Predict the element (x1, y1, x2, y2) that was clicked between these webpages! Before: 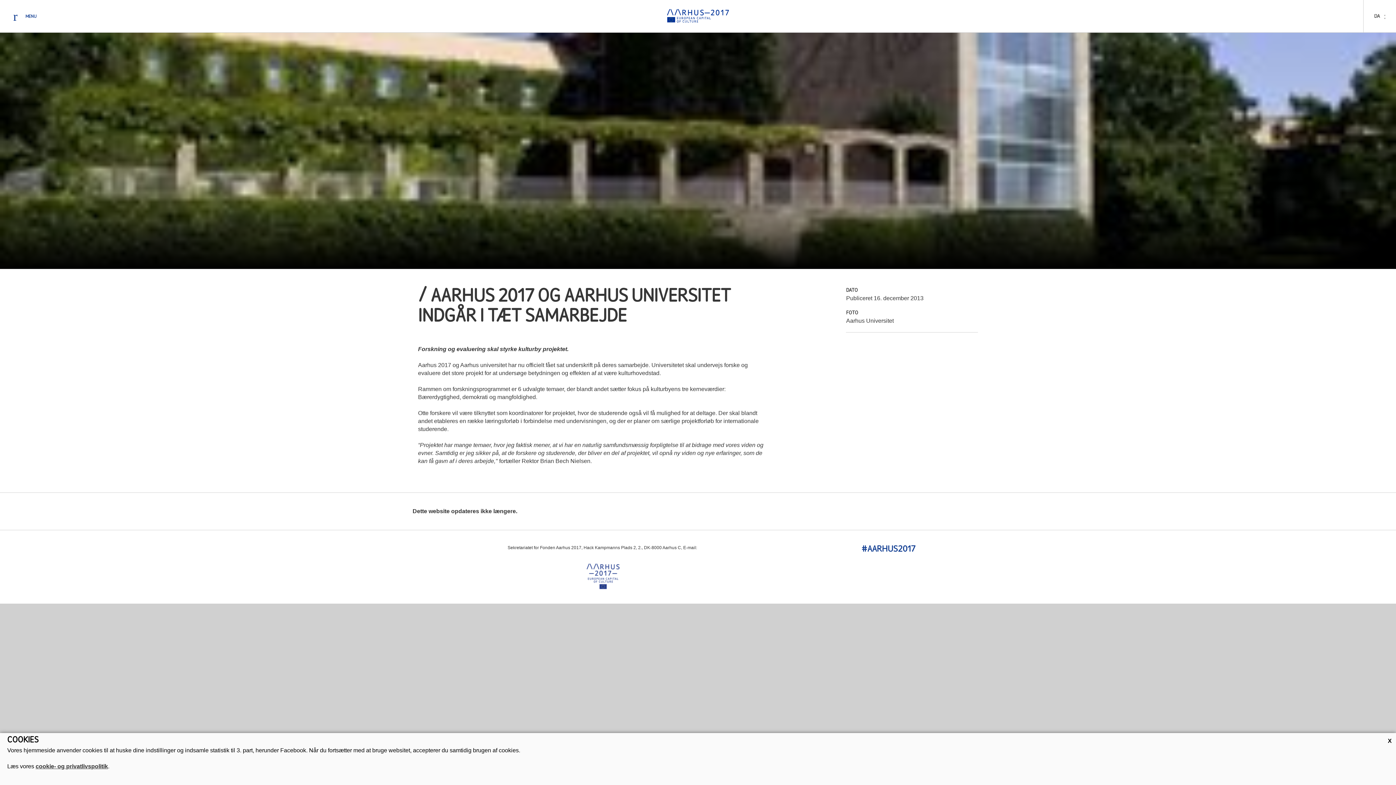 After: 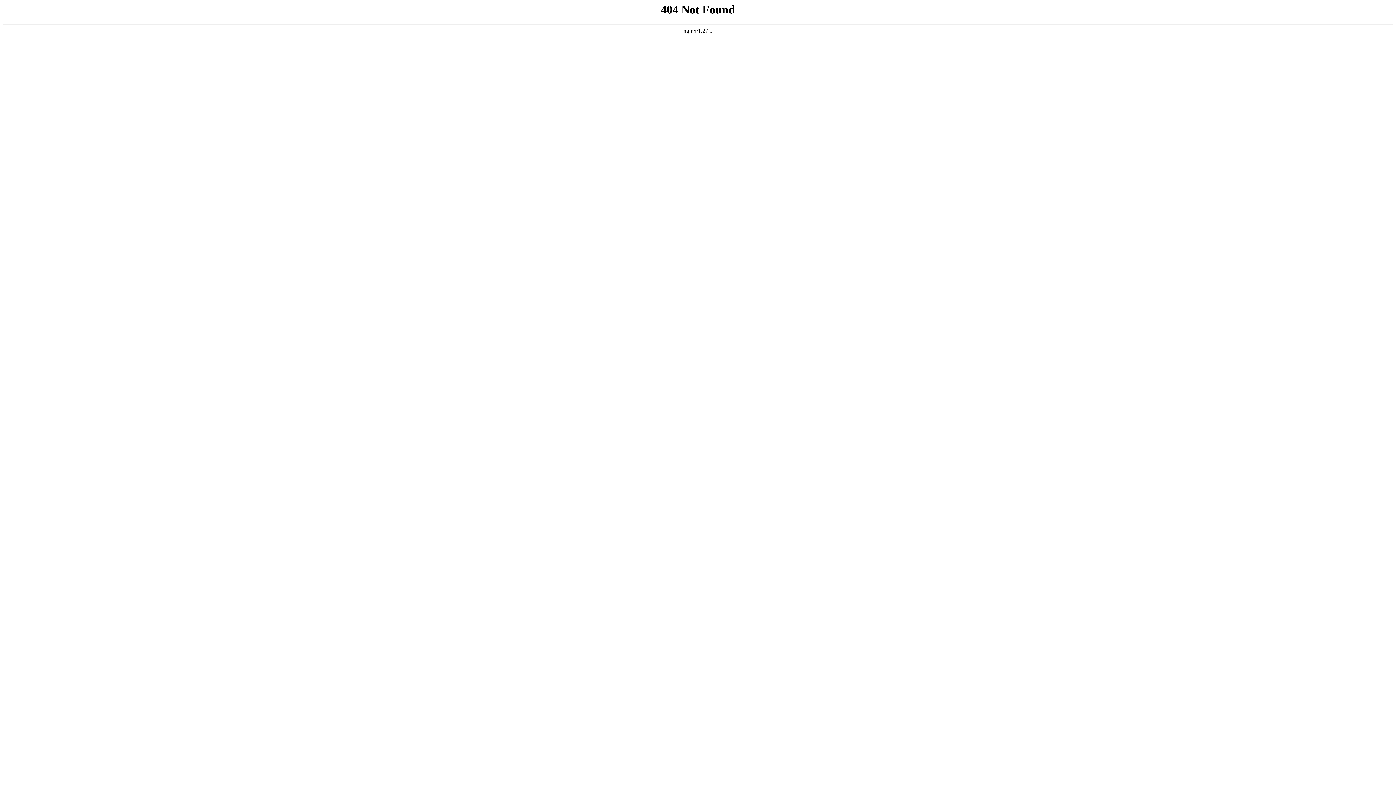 Action: bbox: (35, 763, 108, 769) label: cookie- og privatlivspolitik